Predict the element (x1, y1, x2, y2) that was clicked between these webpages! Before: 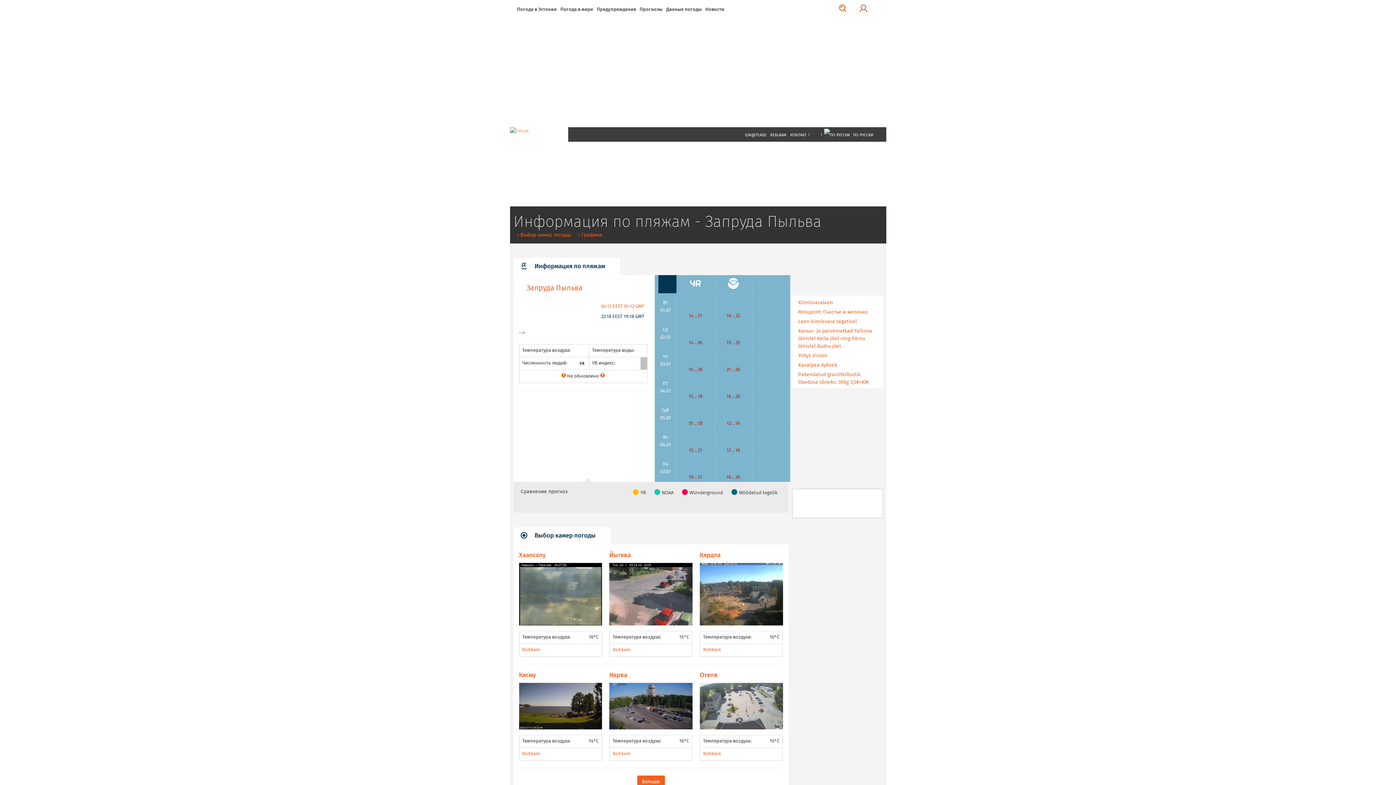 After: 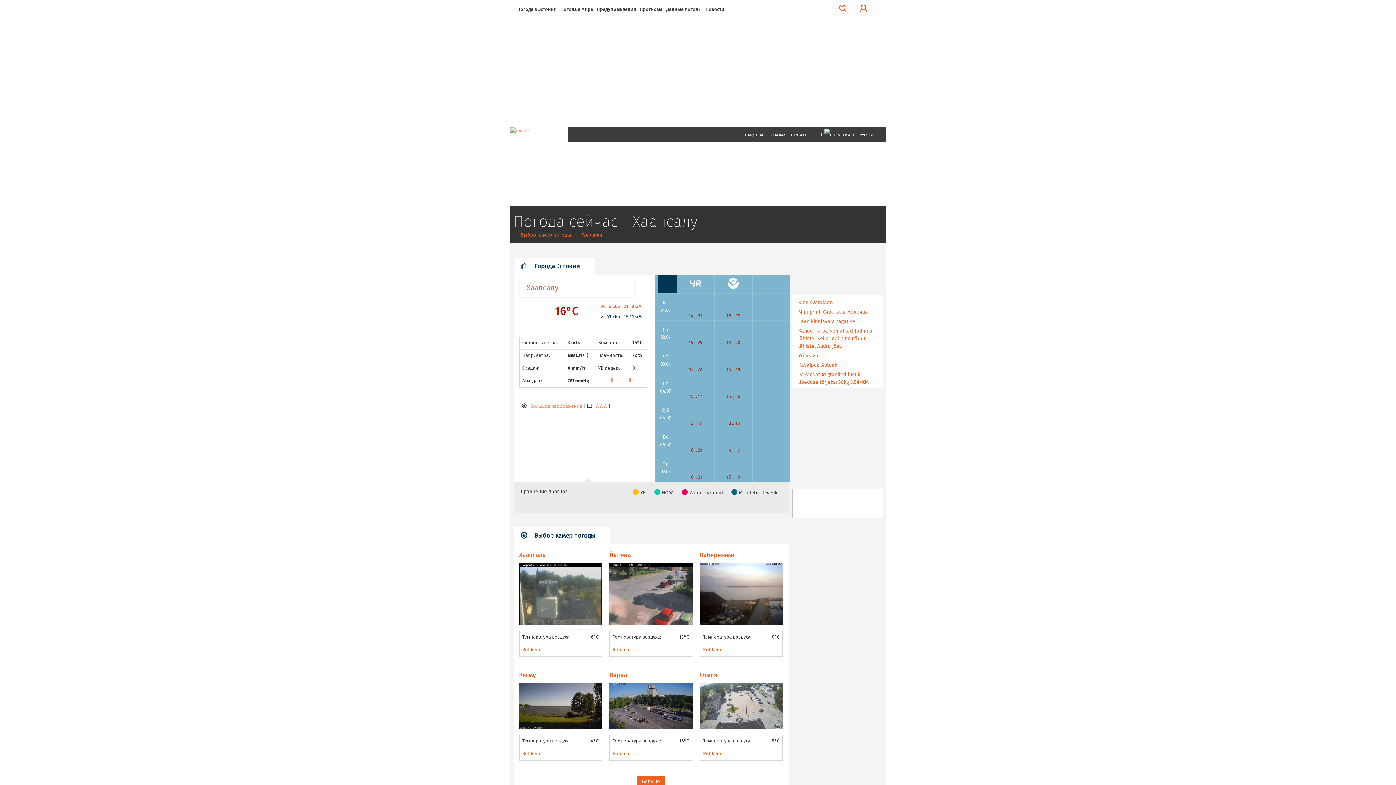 Action: label: Хаапсалу bbox: (519, 552, 546, 558)